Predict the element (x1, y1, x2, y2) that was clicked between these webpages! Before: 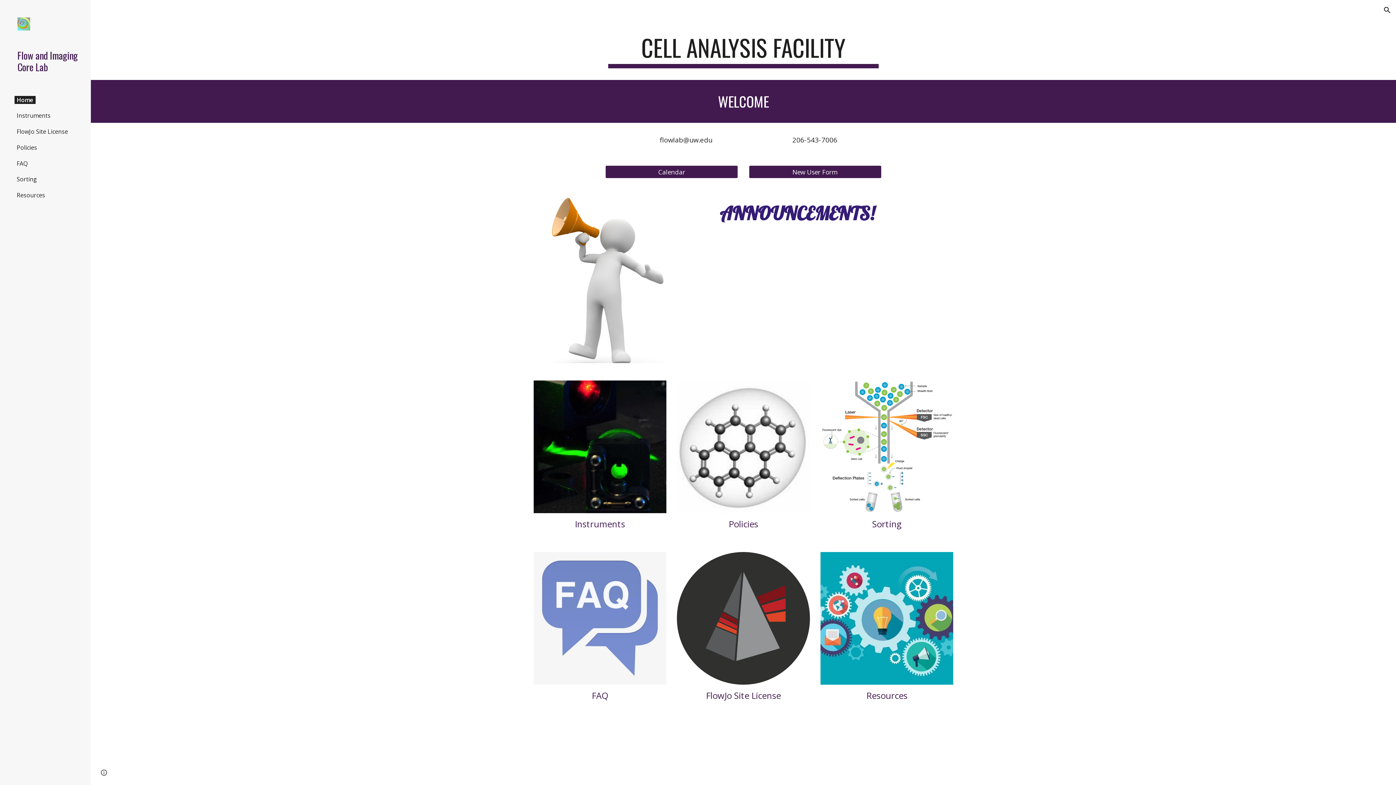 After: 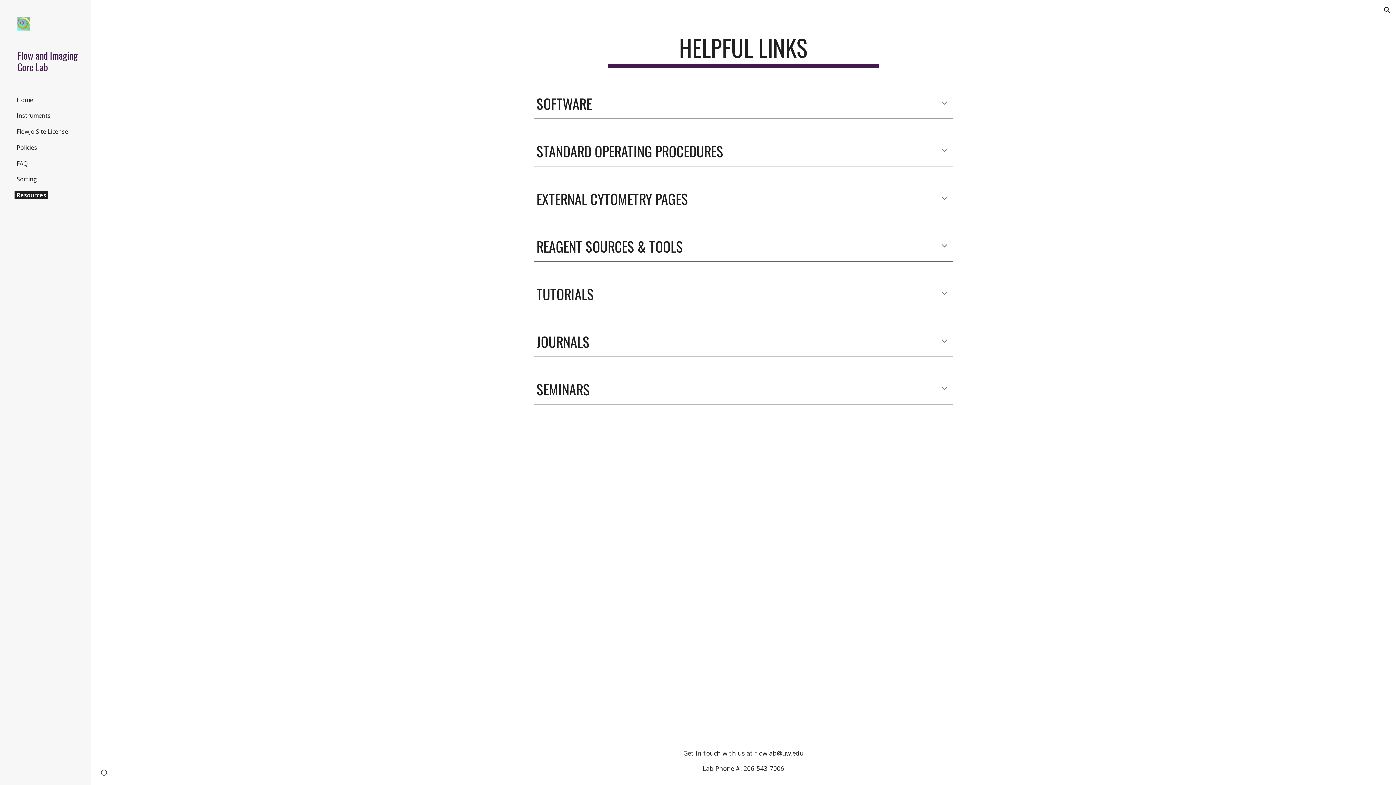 Action: bbox: (820, 552, 953, 685)